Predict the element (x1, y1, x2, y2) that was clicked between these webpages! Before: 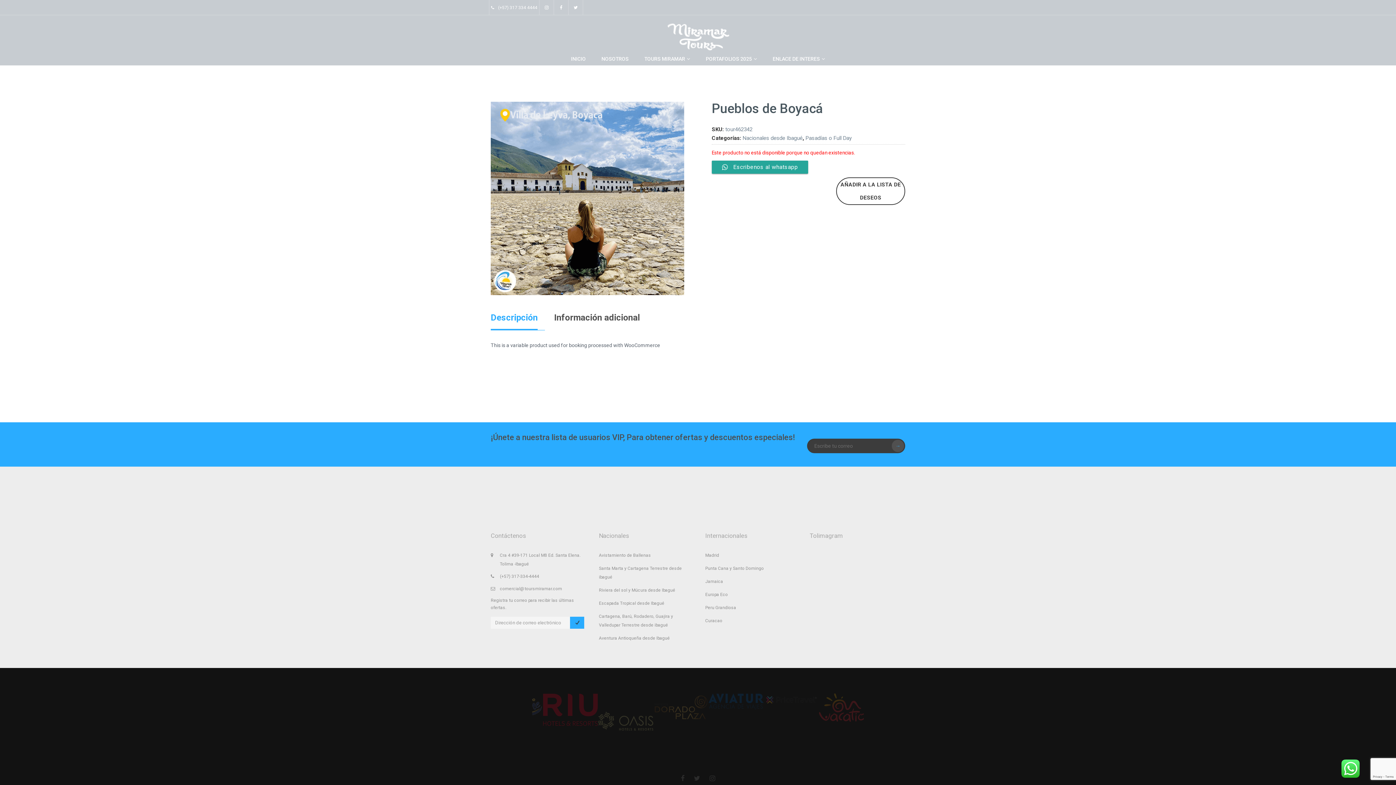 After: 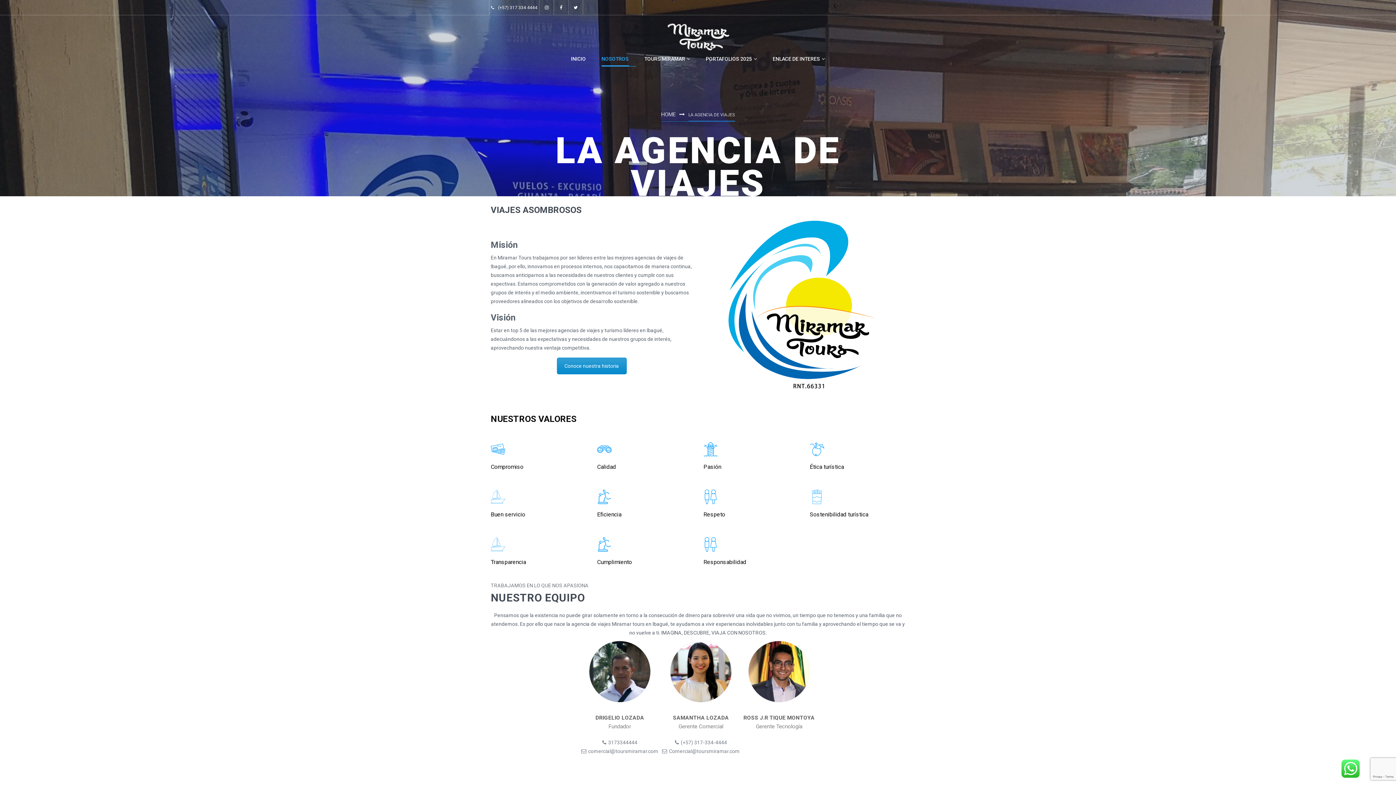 Action: label: NOSOTROS bbox: (601, 54, 628, 66)